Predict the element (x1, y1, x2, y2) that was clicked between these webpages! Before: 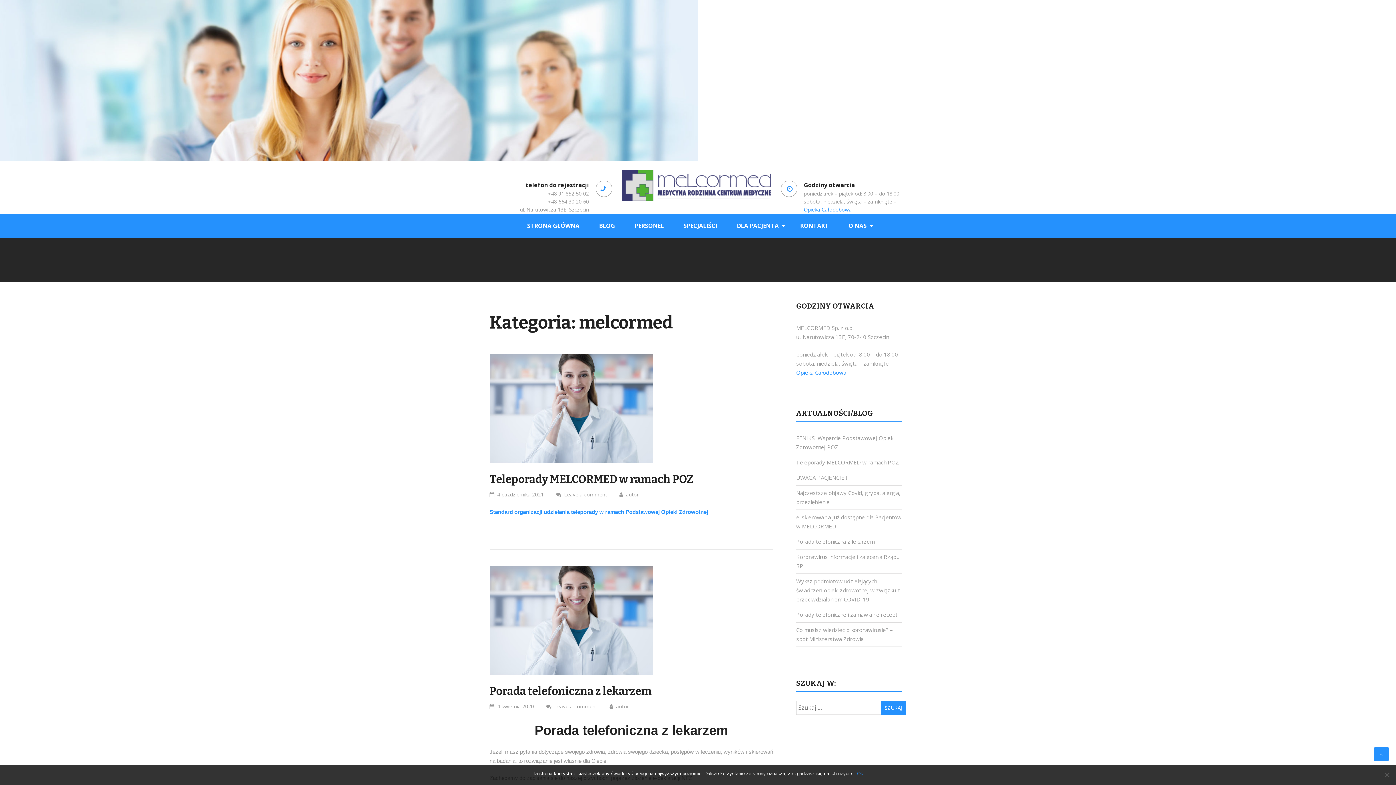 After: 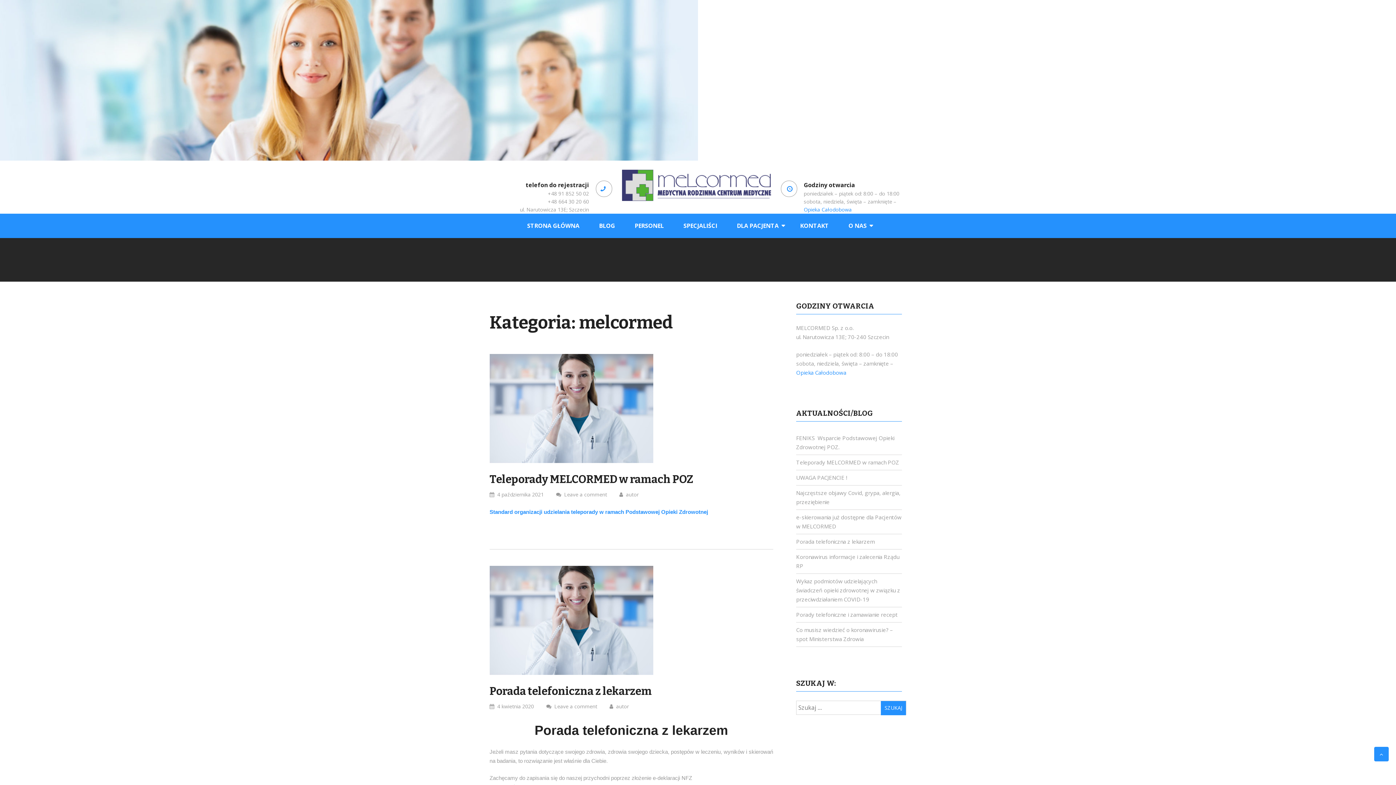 Action: label: Ok bbox: (857, 770, 863, 777)